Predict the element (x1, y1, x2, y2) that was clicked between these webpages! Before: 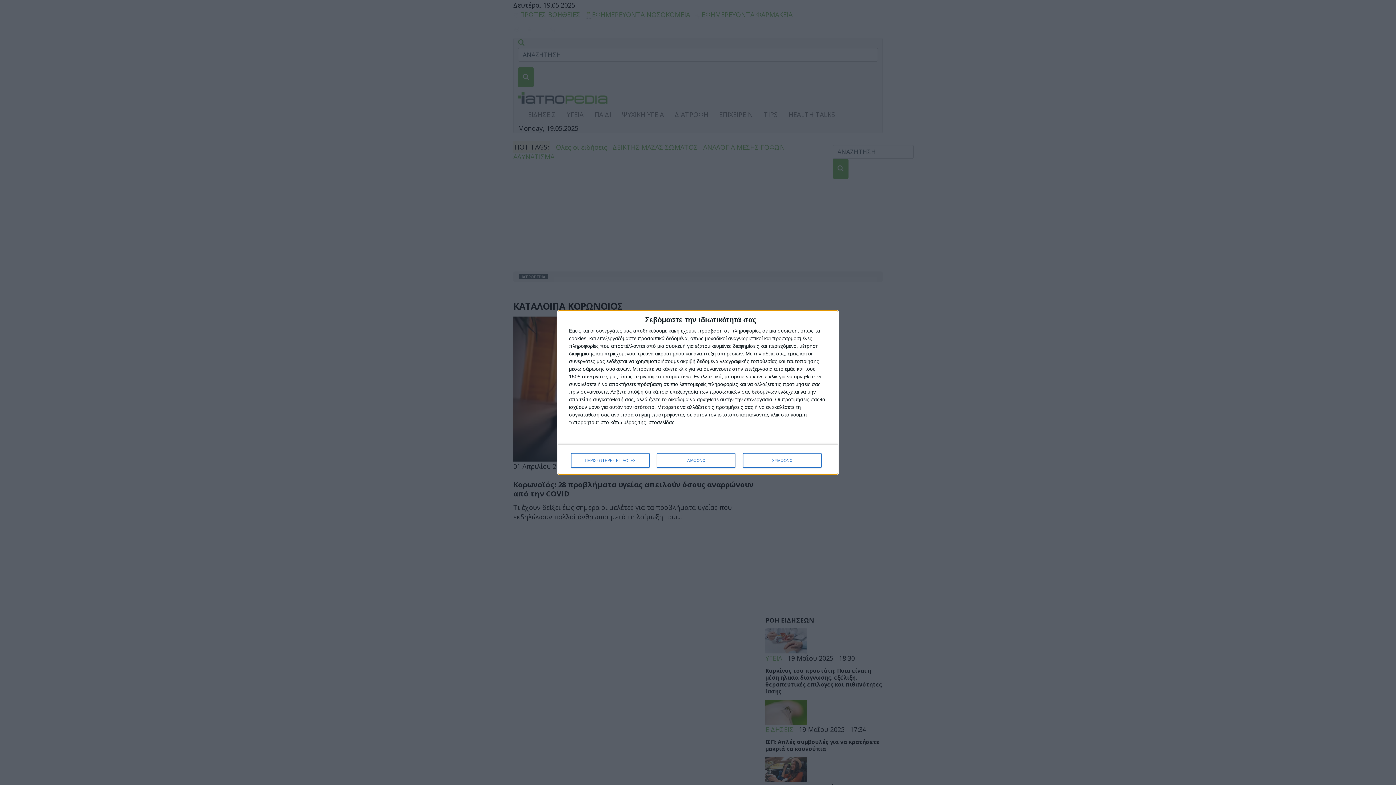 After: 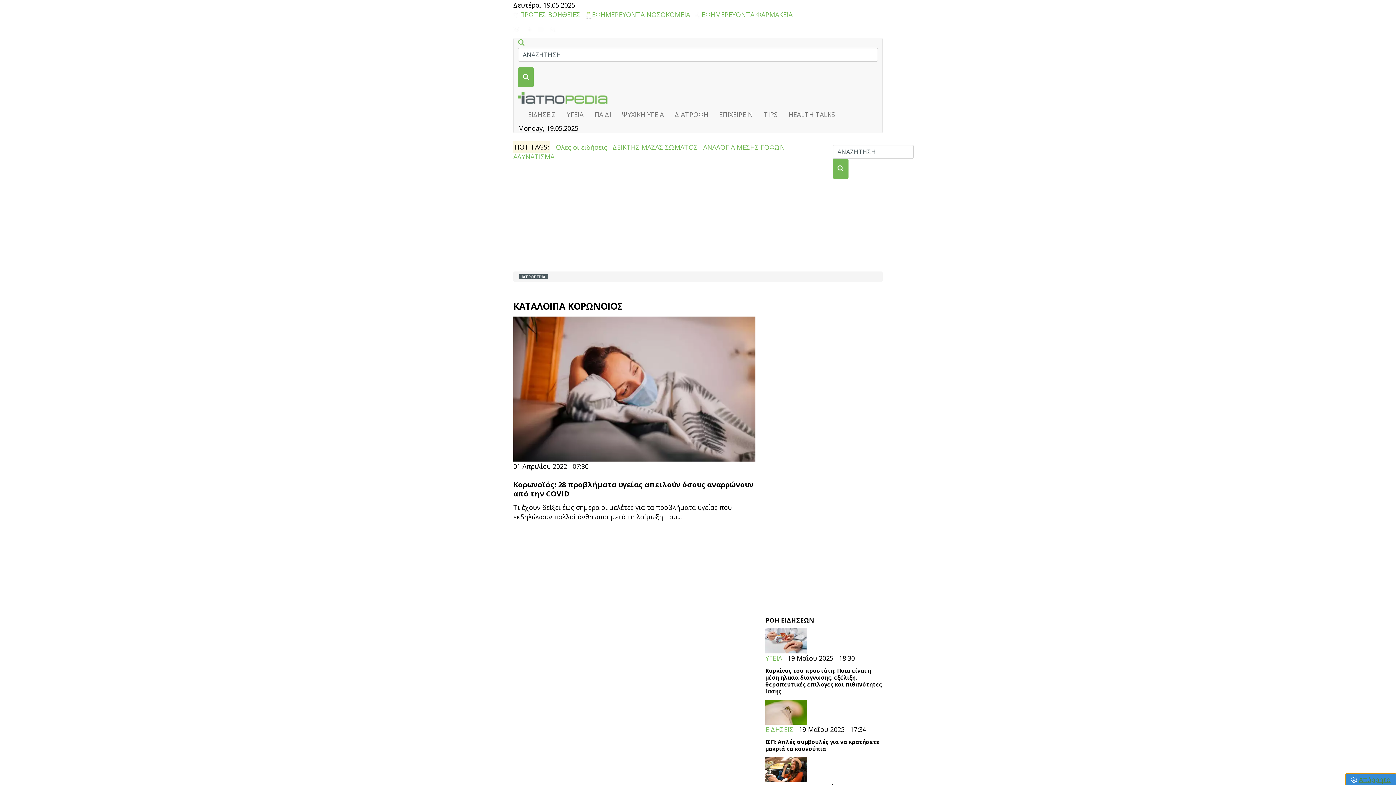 Action: label: ΔΙΑΦΩΝΩ bbox: (657, 453, 735, 468)